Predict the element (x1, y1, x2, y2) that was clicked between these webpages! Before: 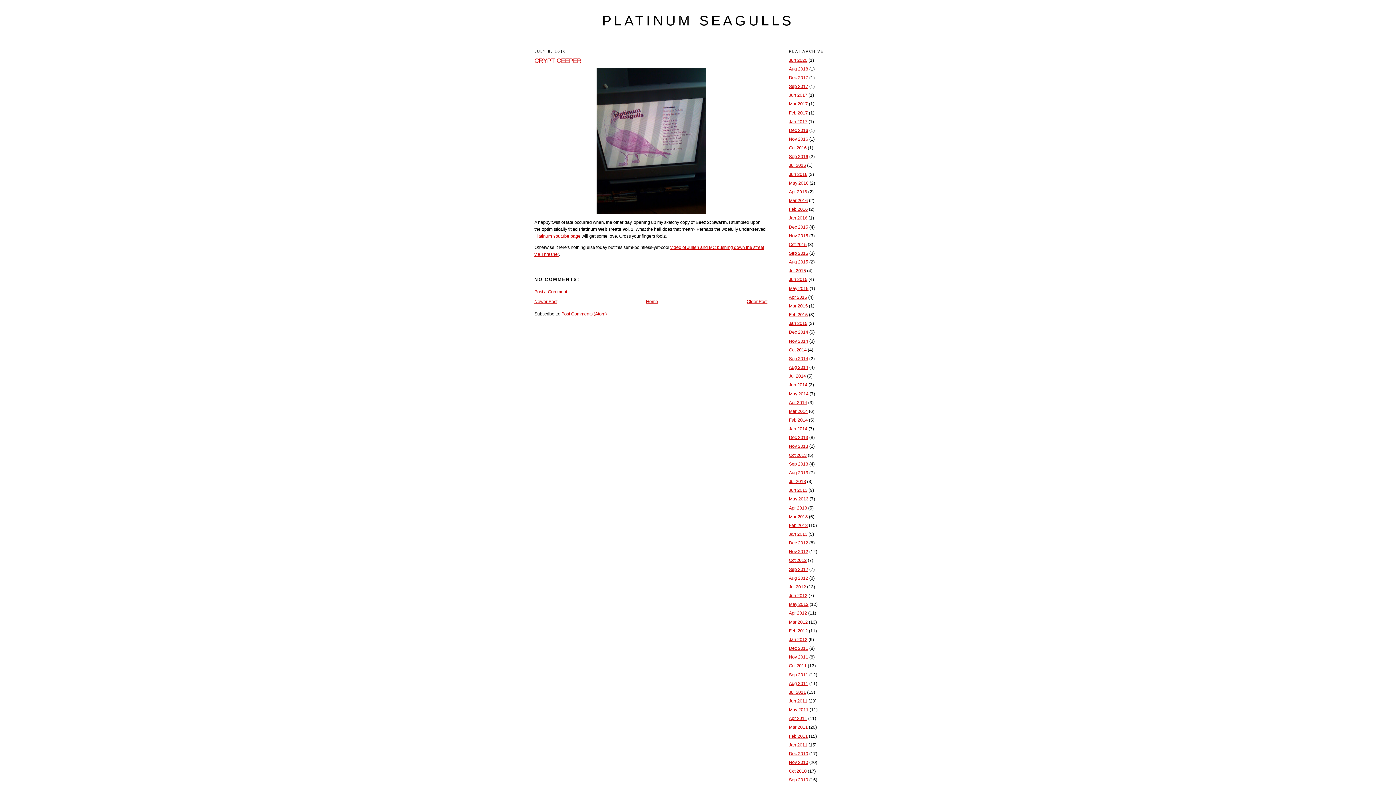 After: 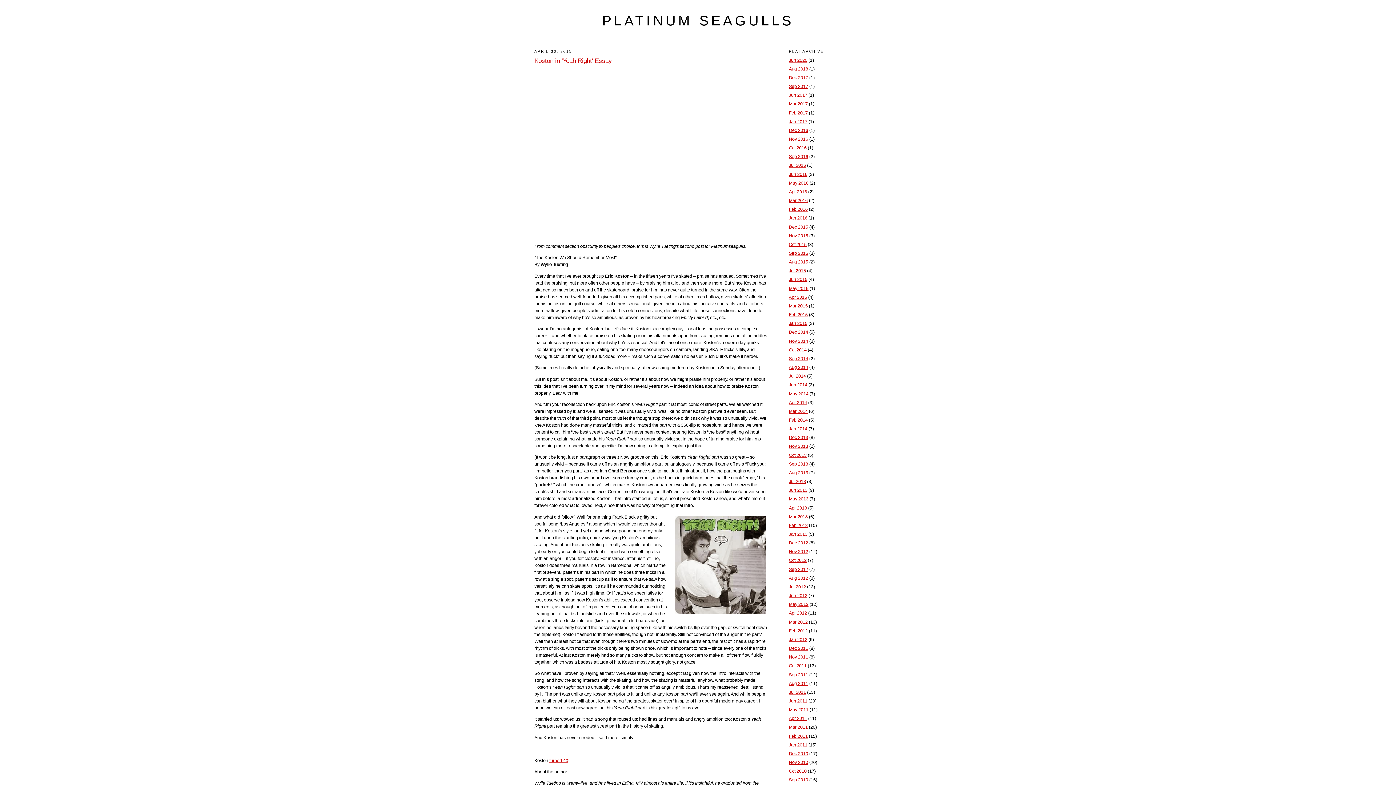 Action: bbox: (789, 294, 807, 299) label: Apr 2015